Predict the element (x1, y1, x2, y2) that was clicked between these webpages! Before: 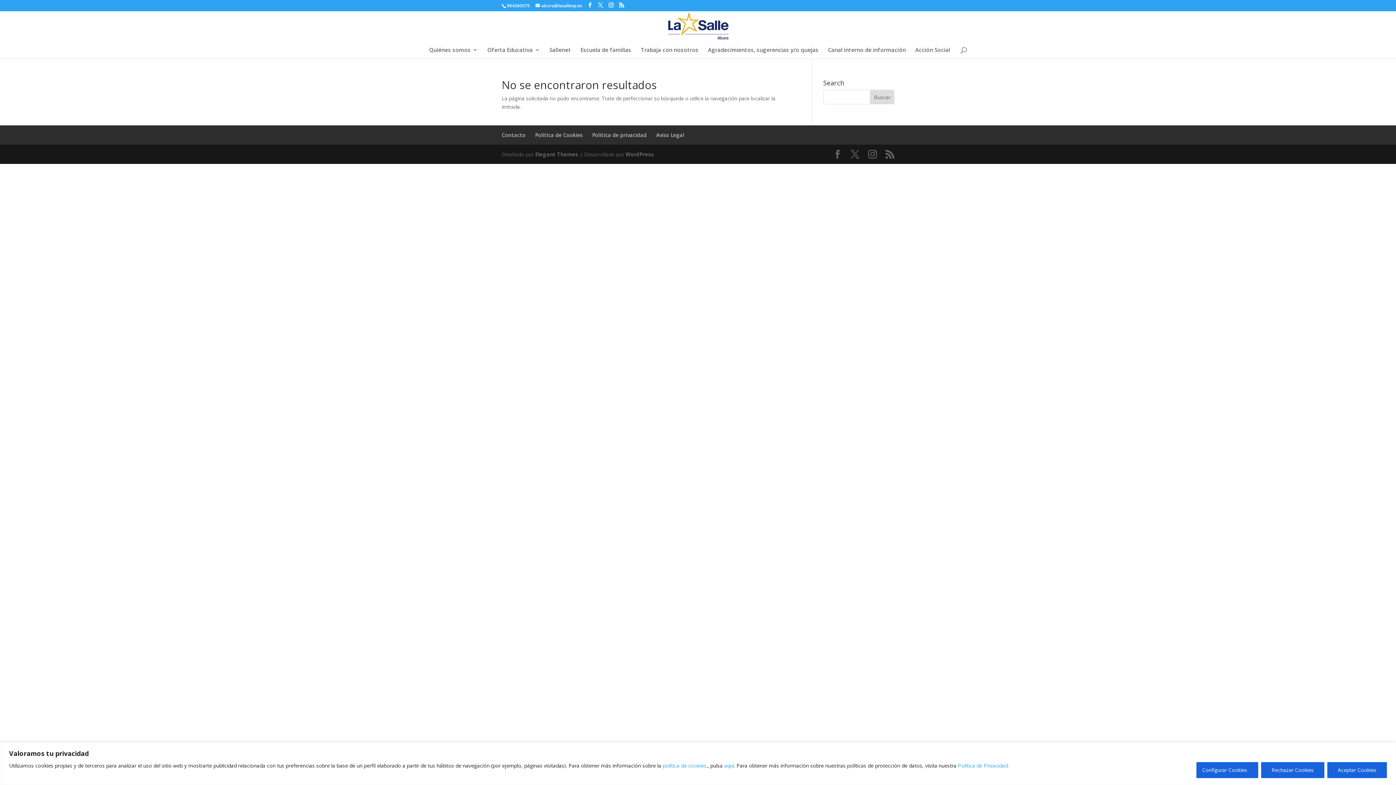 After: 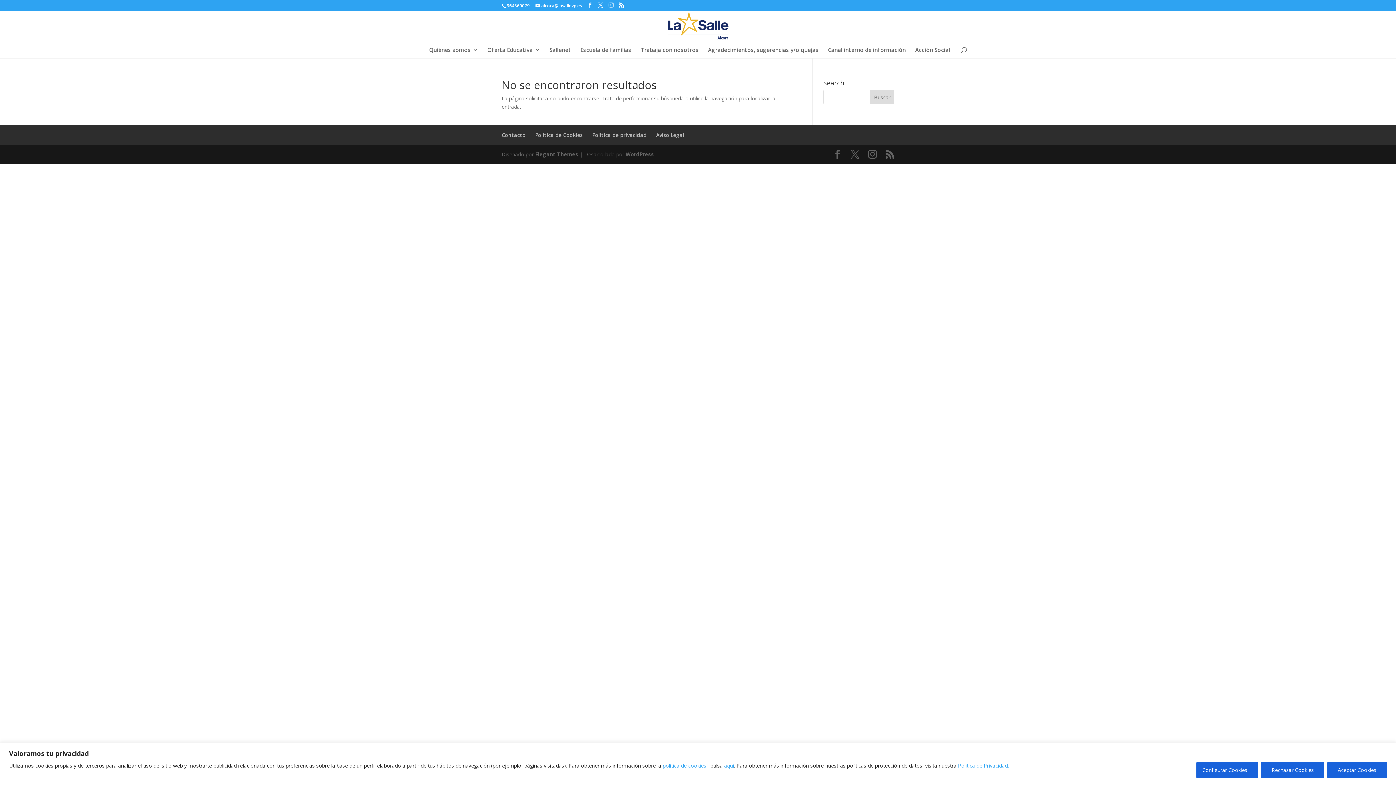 Action: bbox: (608, 2, 613, 8)